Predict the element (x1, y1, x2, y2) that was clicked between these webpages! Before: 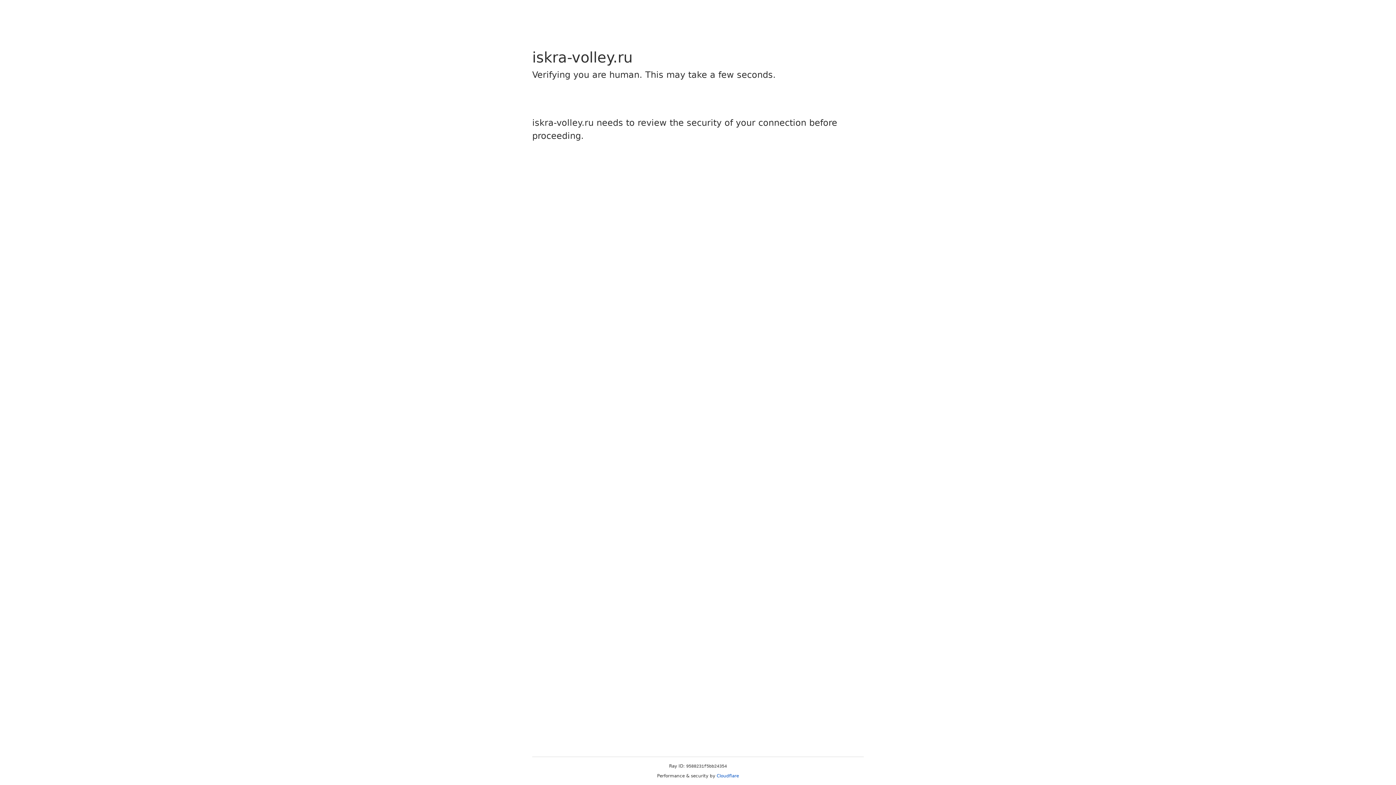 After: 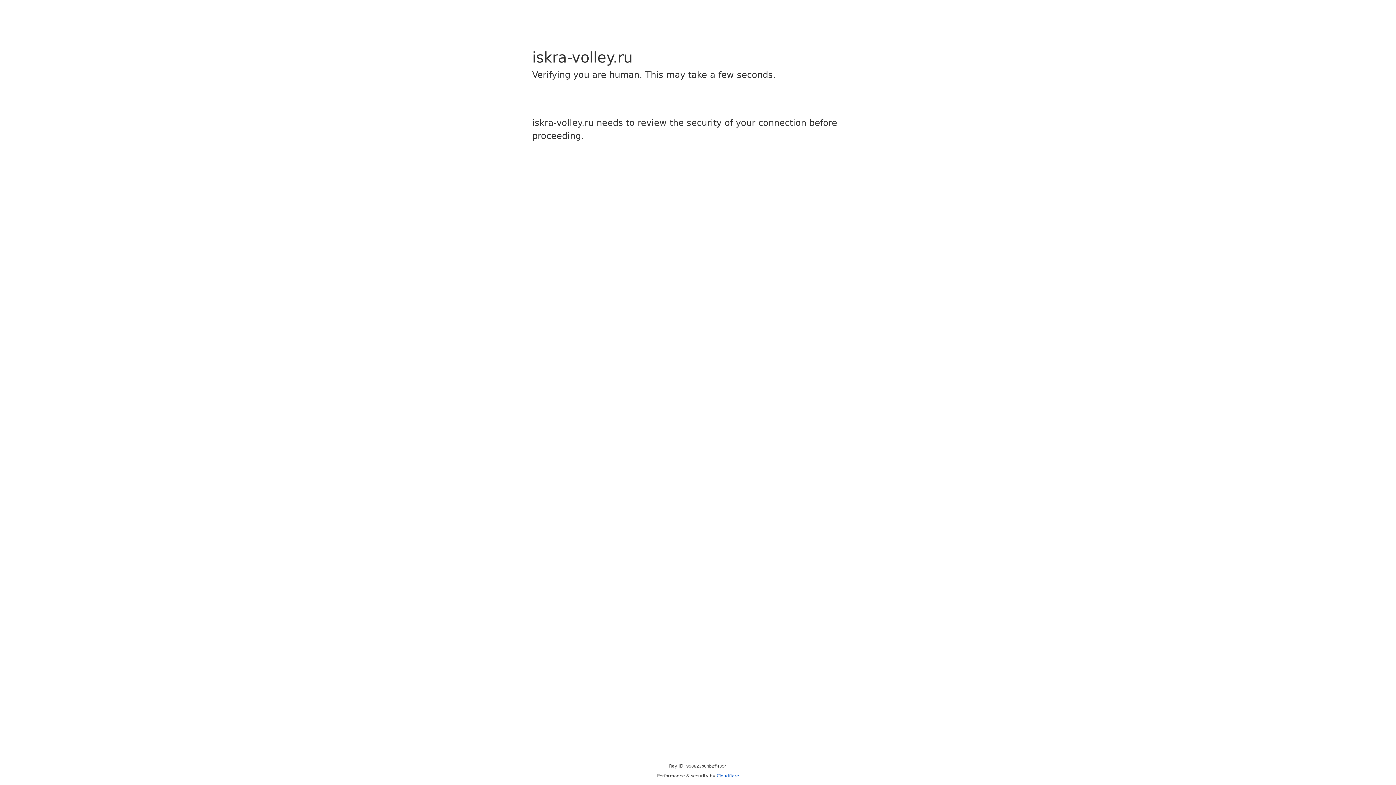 Action: label: Cloudflare bbox: (716, 773, 739, 778)